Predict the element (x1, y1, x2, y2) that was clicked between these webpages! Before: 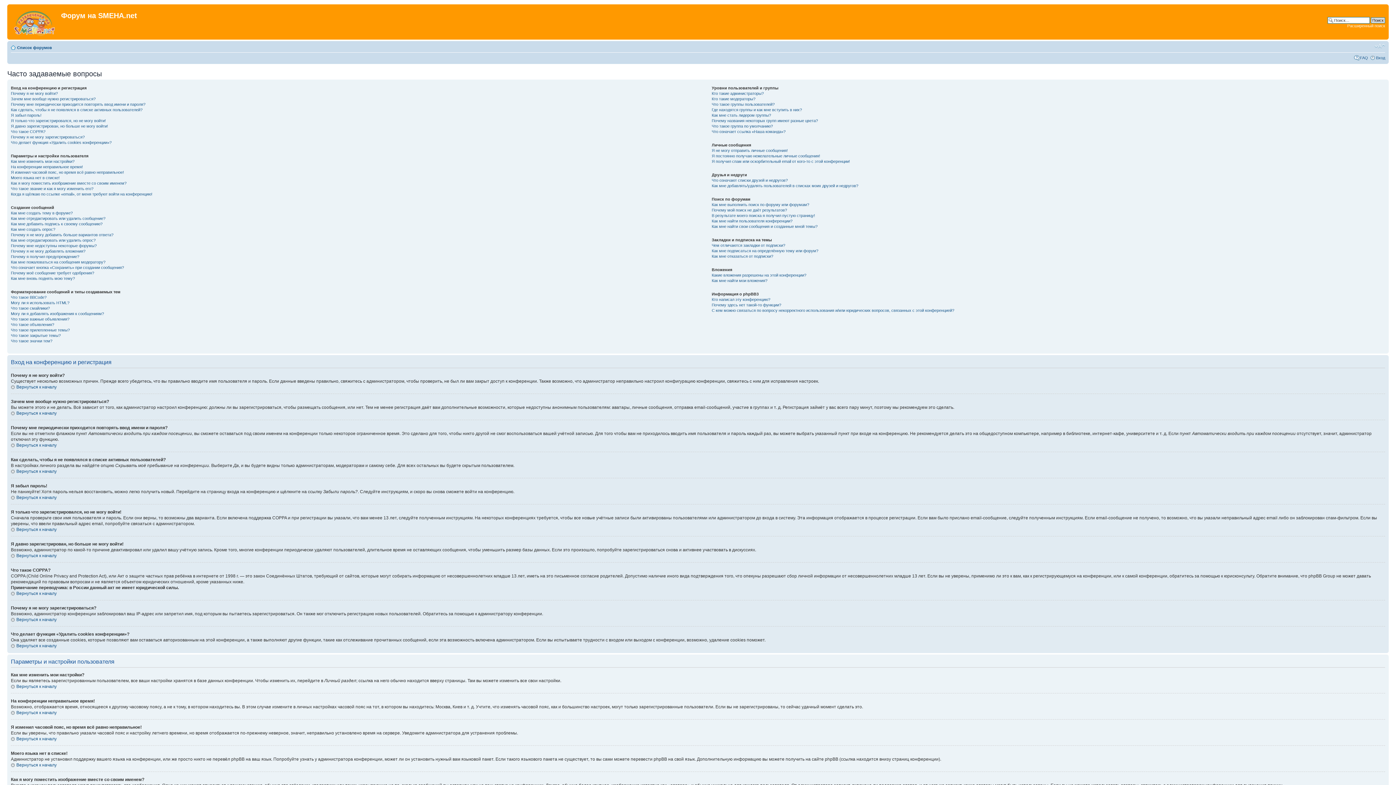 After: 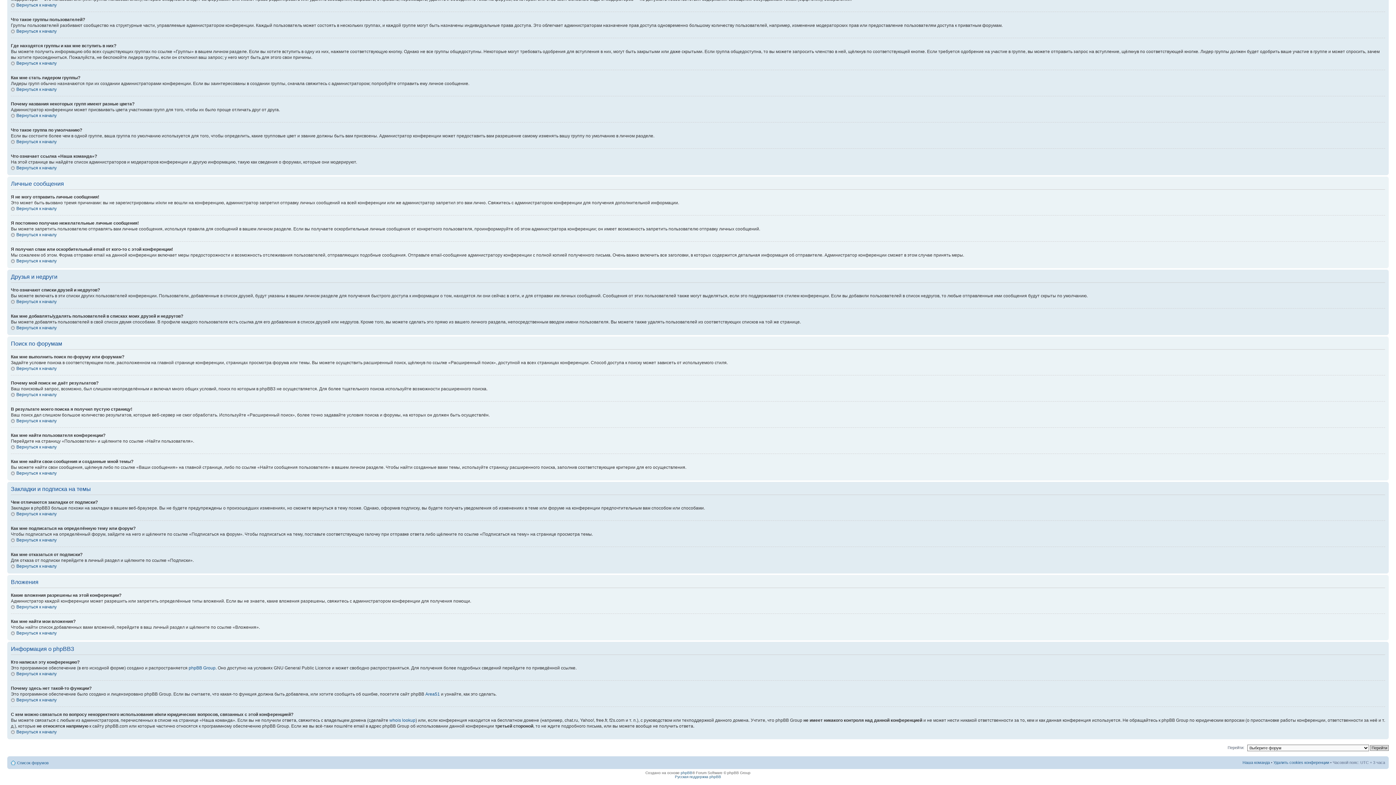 Action: bbox: (711, 102, 774, 106) label: Что такое группы пользователей?